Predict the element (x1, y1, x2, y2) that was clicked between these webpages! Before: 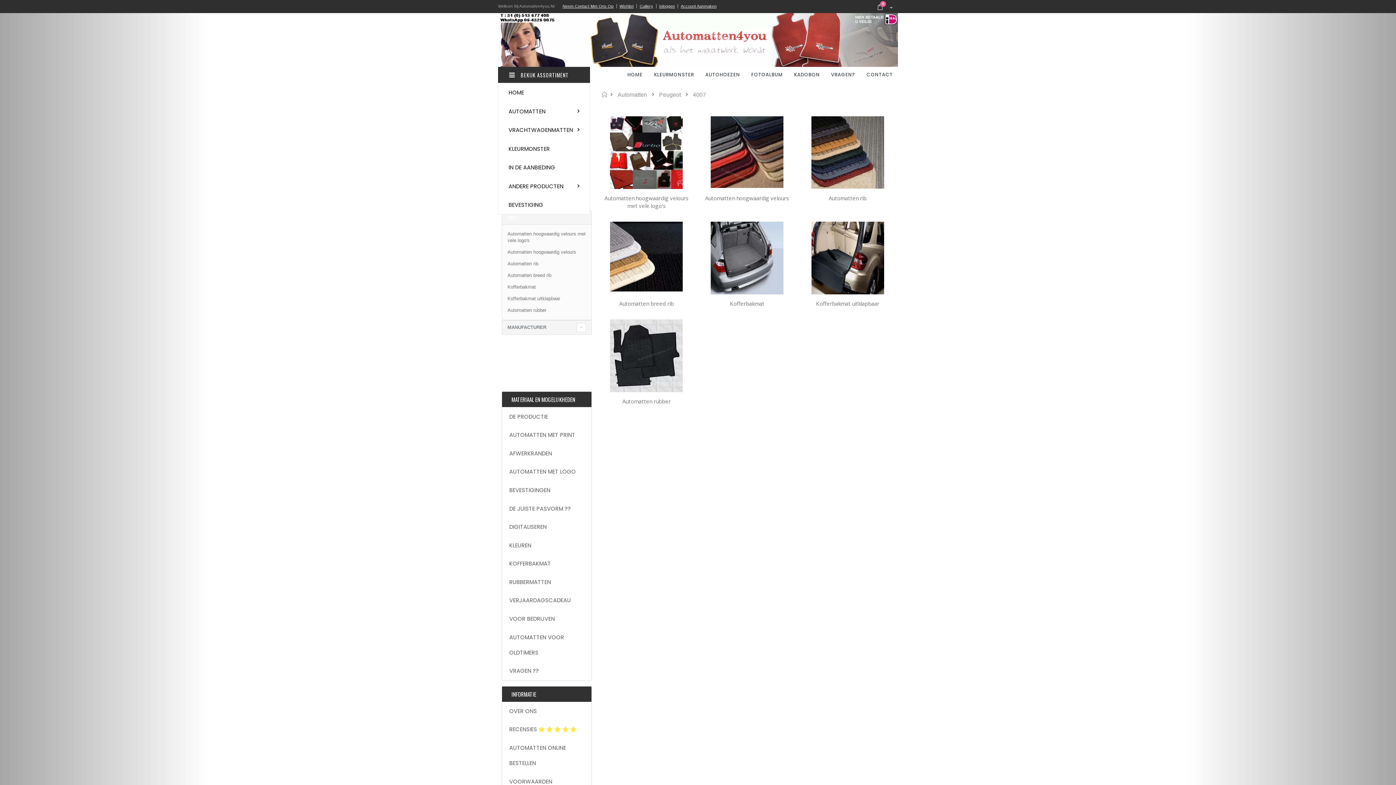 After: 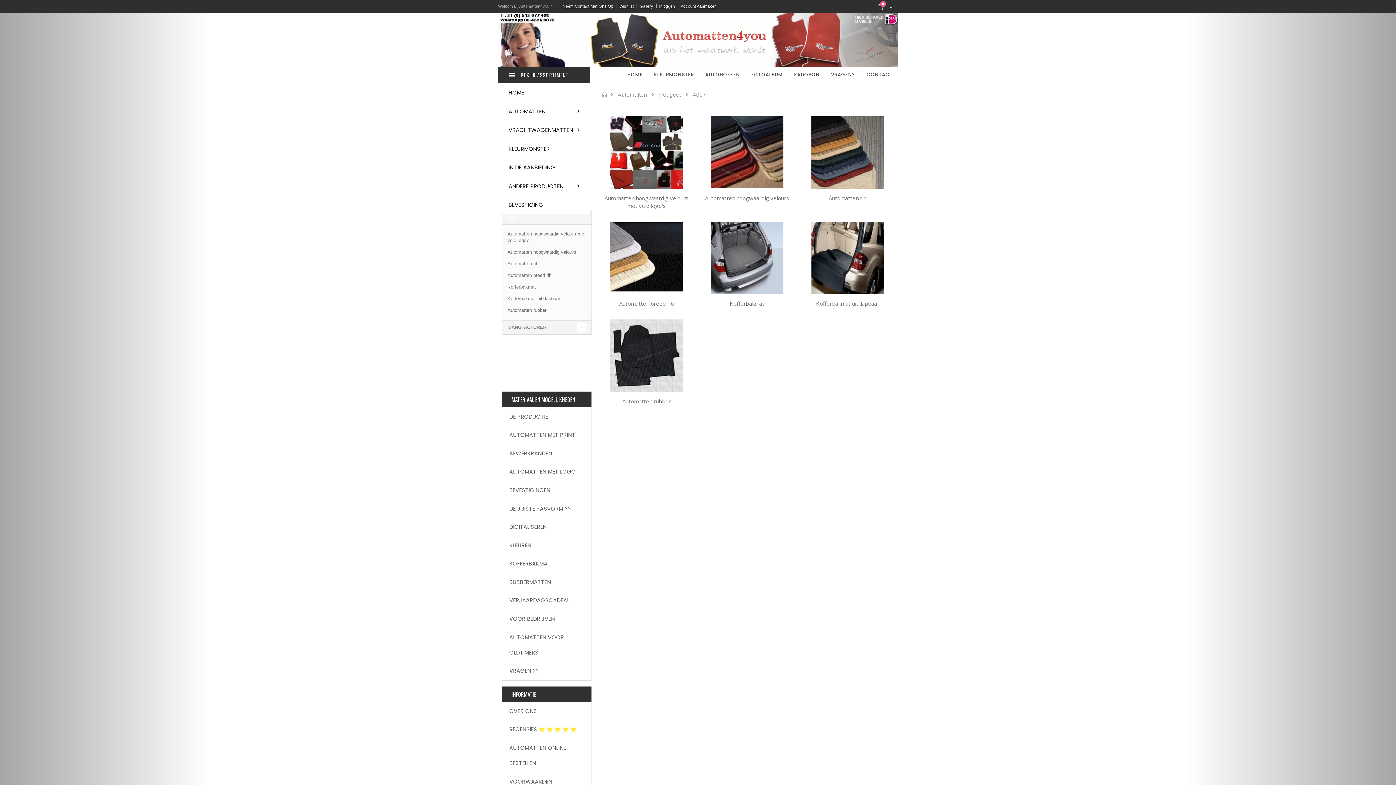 Action: label:  BEKIJK ASSORTIMENT bbox: (498, 66, 590, 82)